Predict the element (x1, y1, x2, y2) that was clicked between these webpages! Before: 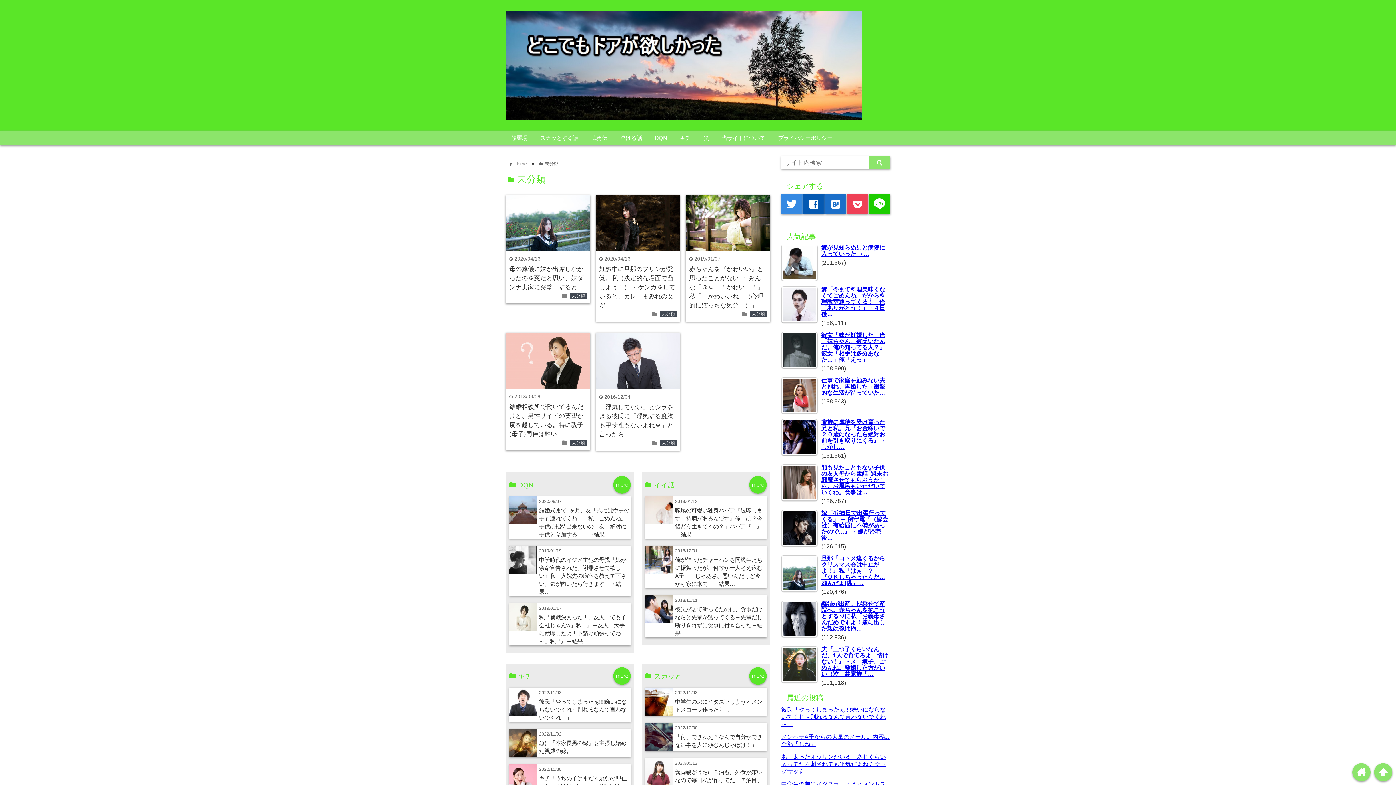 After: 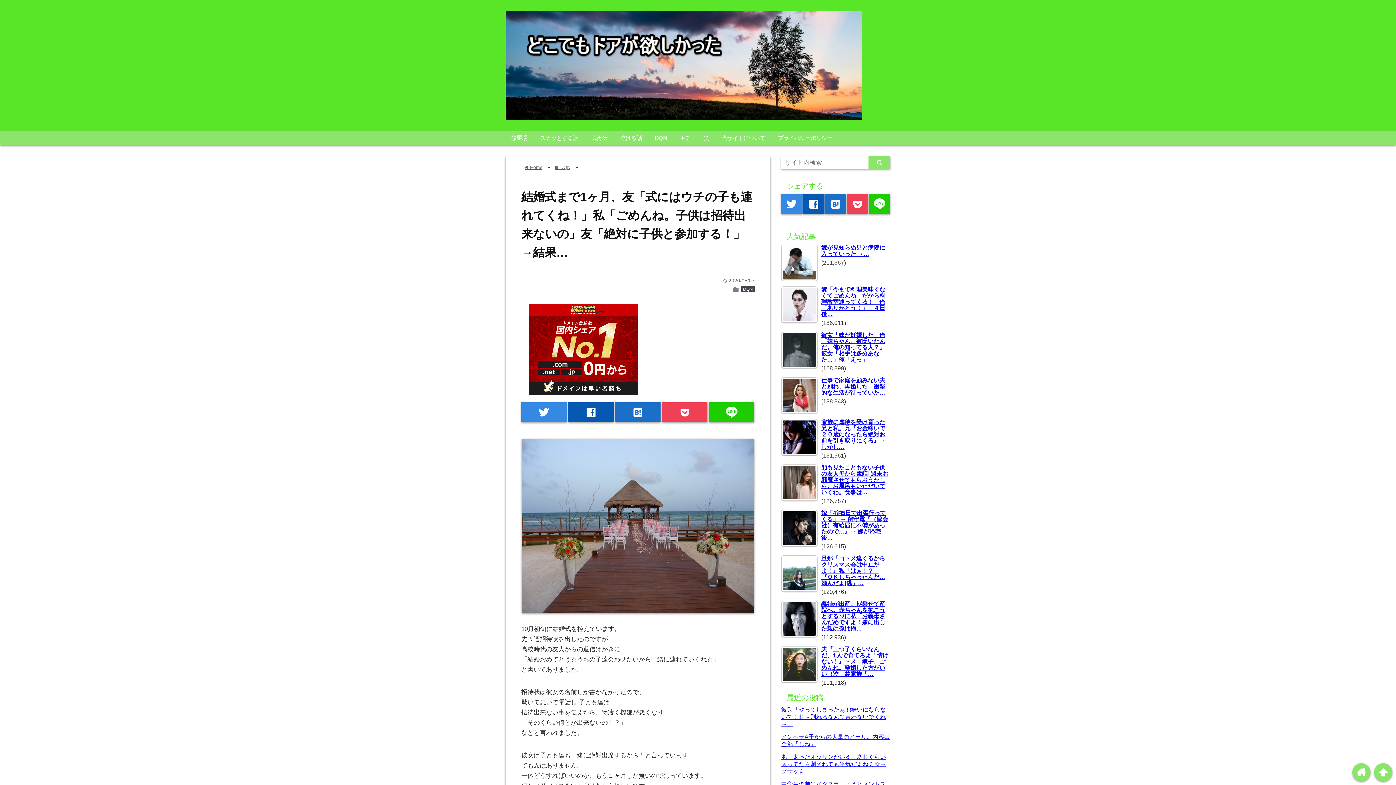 Action: bbox: (509, 496, 537, 524)